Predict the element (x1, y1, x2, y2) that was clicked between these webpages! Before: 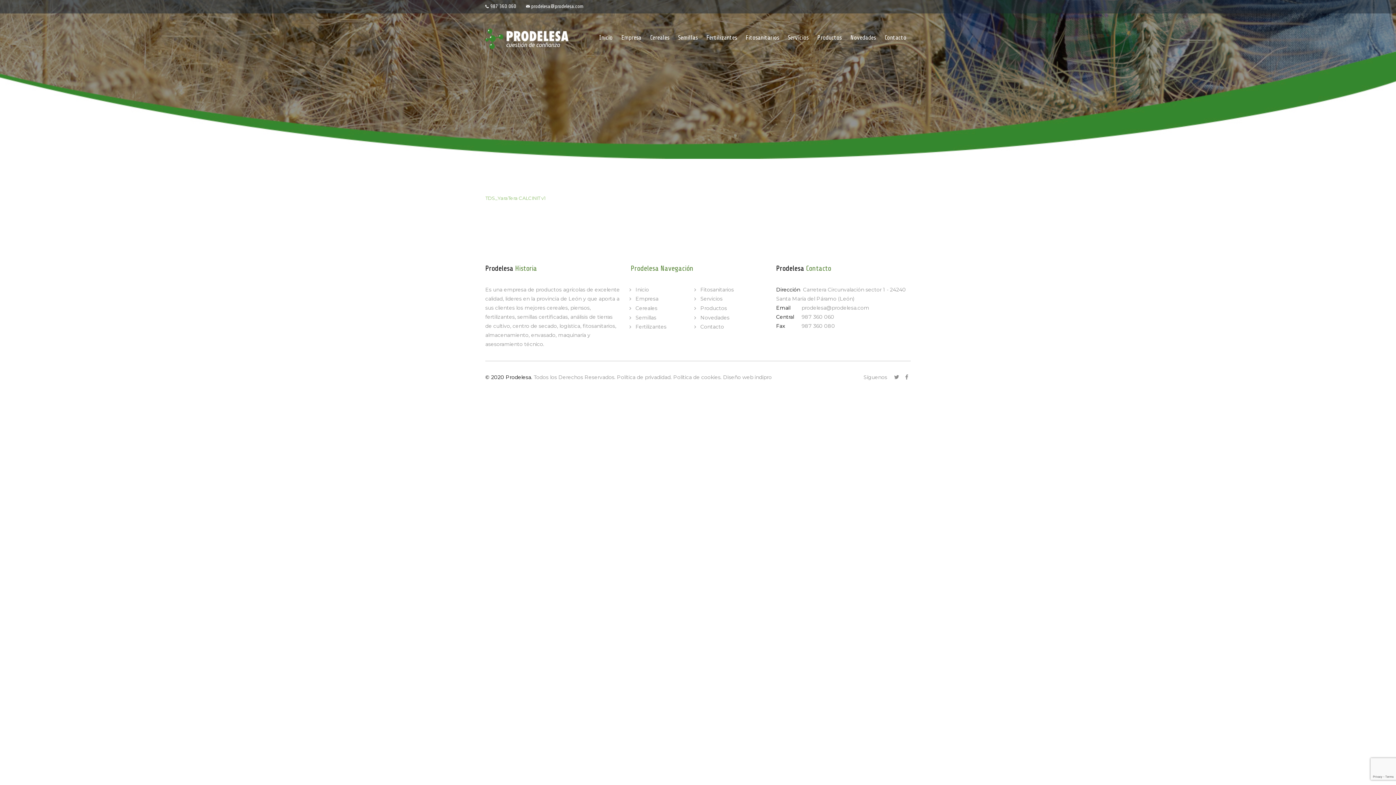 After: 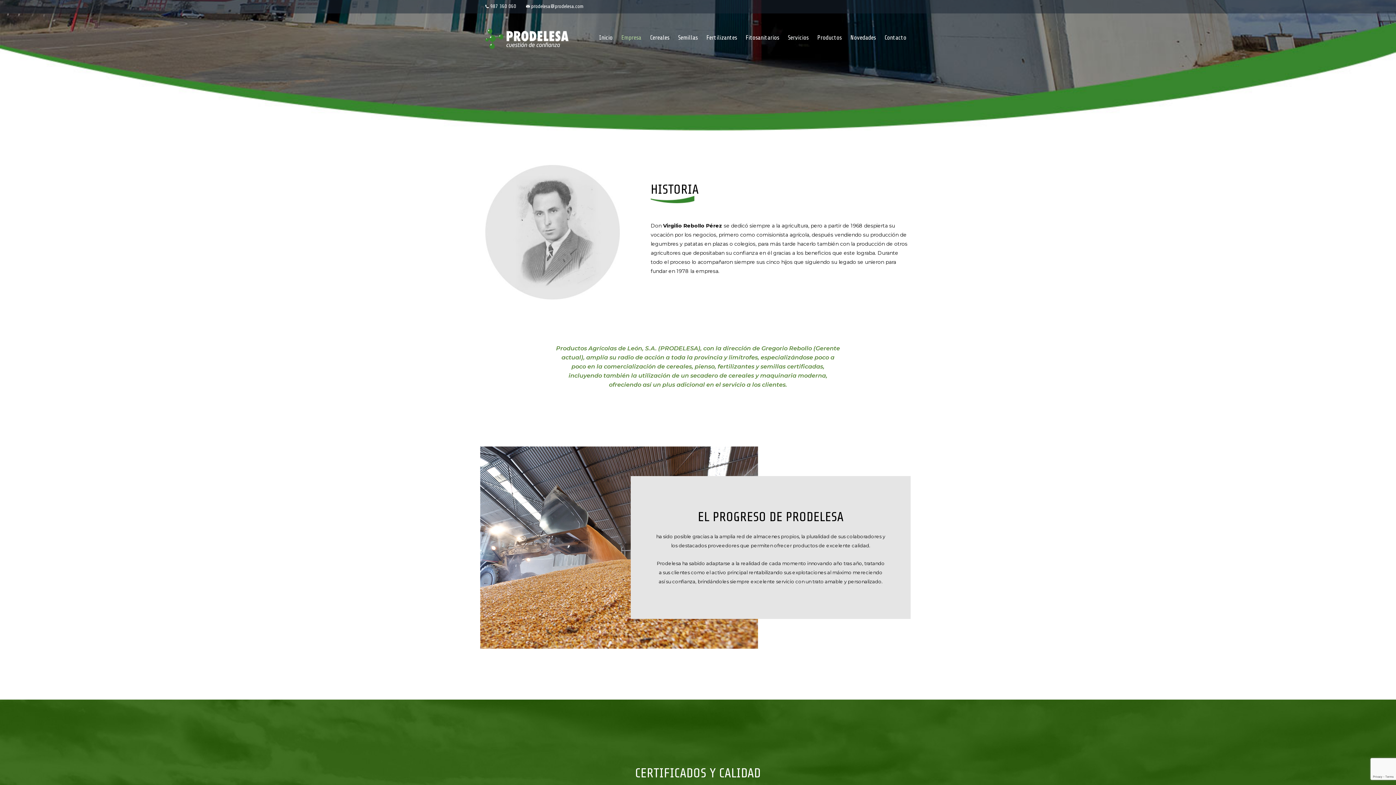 Action: label: Empresa bbox: (617, 27, 645, 46)